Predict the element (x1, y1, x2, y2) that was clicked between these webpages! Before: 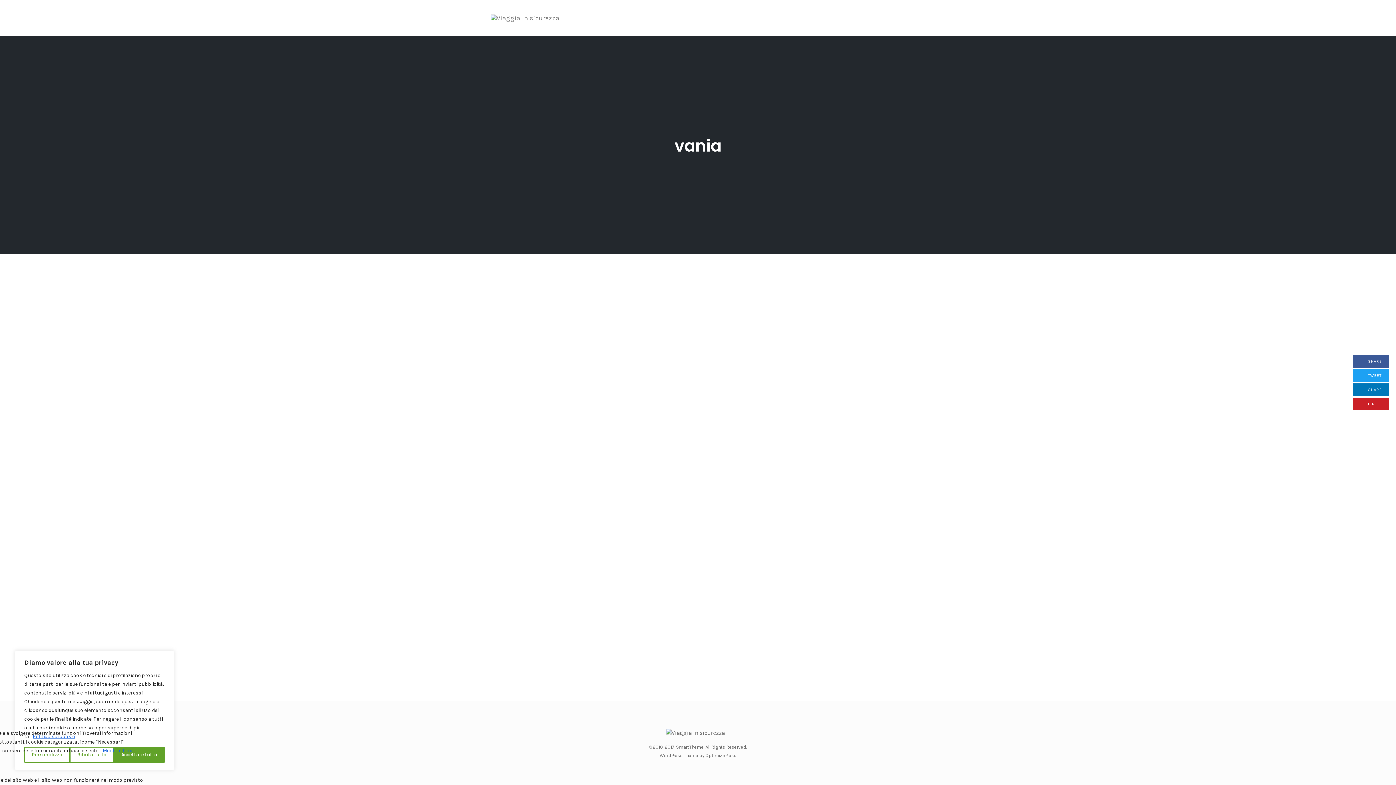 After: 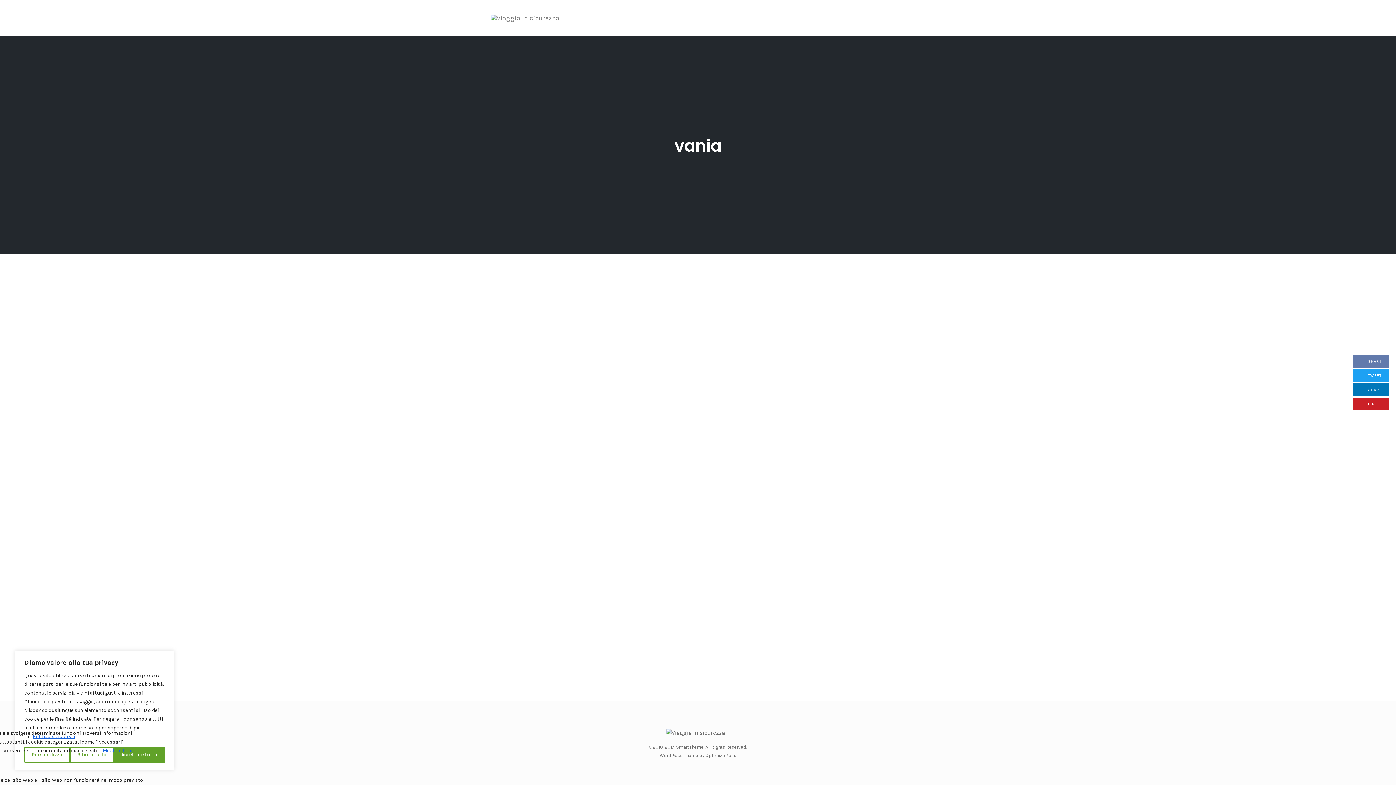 Action: bbox: (1353, 355, 1389, 368) label:  SHARE
ON FACEBOOK